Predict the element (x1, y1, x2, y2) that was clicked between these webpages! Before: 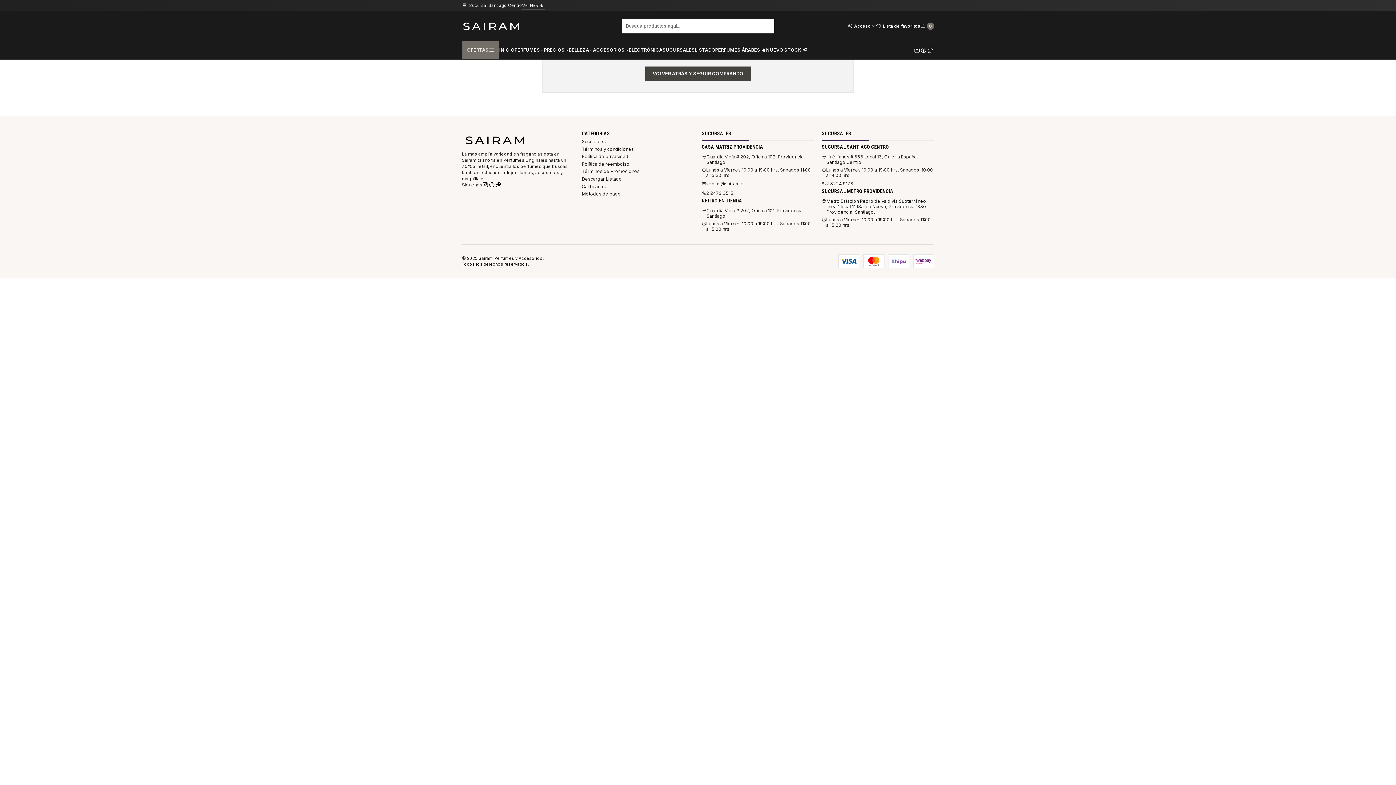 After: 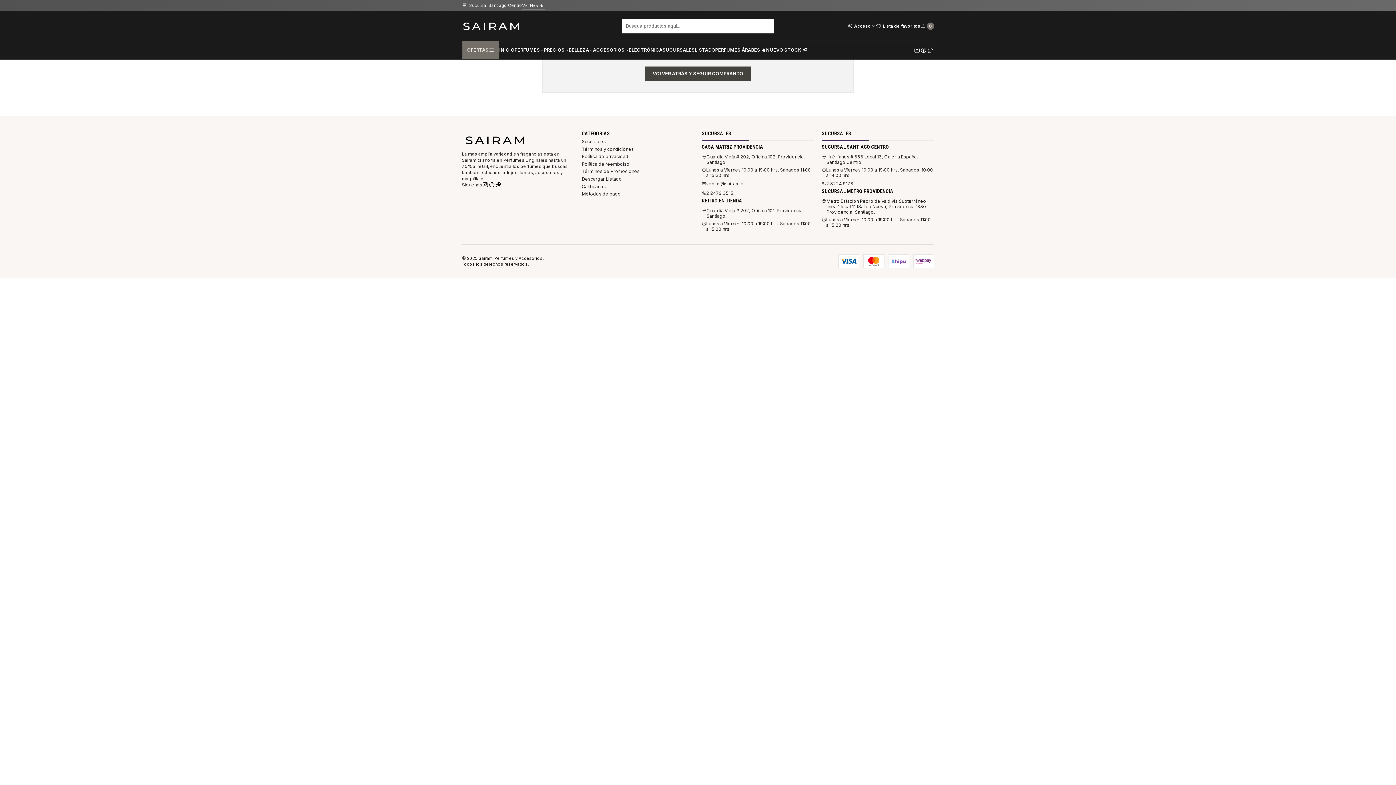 Action: bbox: (488, 181, 495, 188)